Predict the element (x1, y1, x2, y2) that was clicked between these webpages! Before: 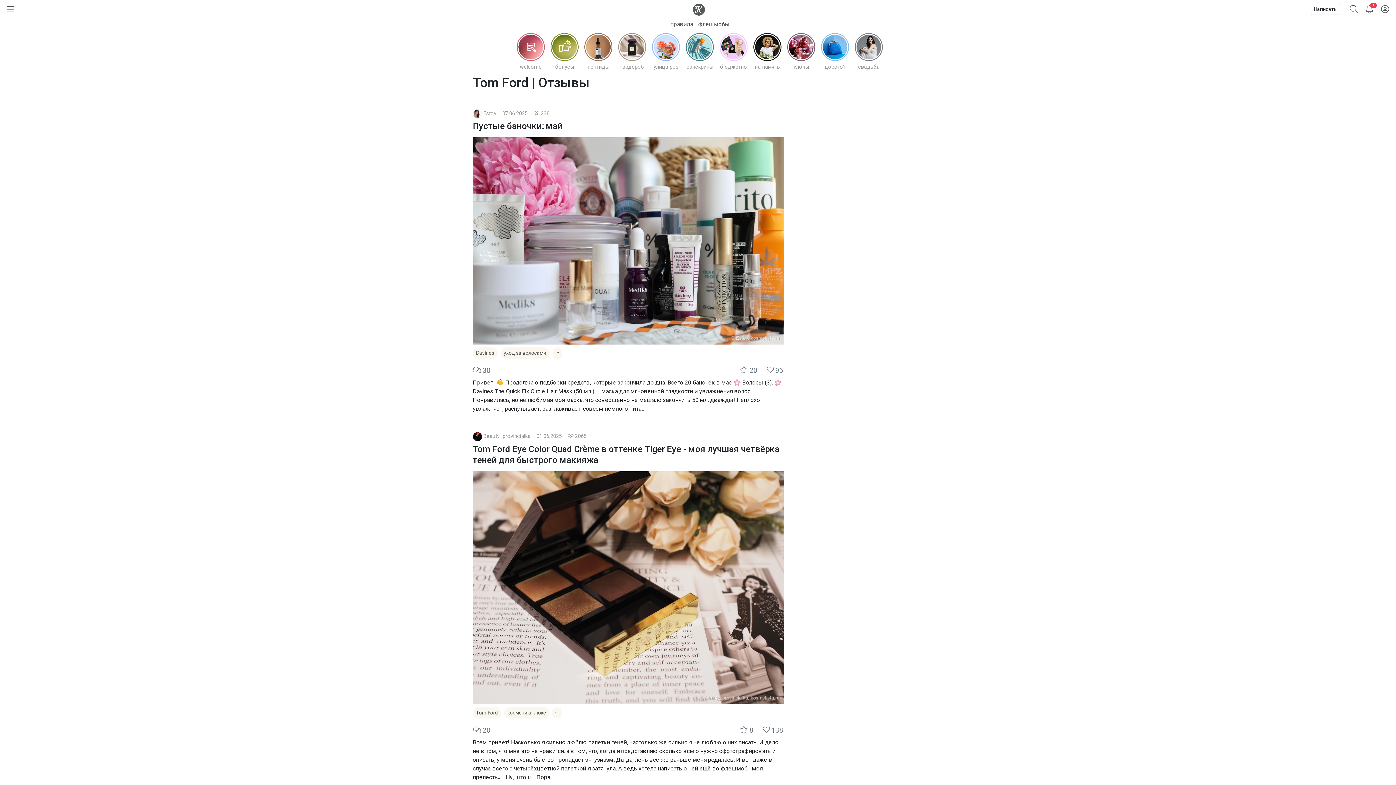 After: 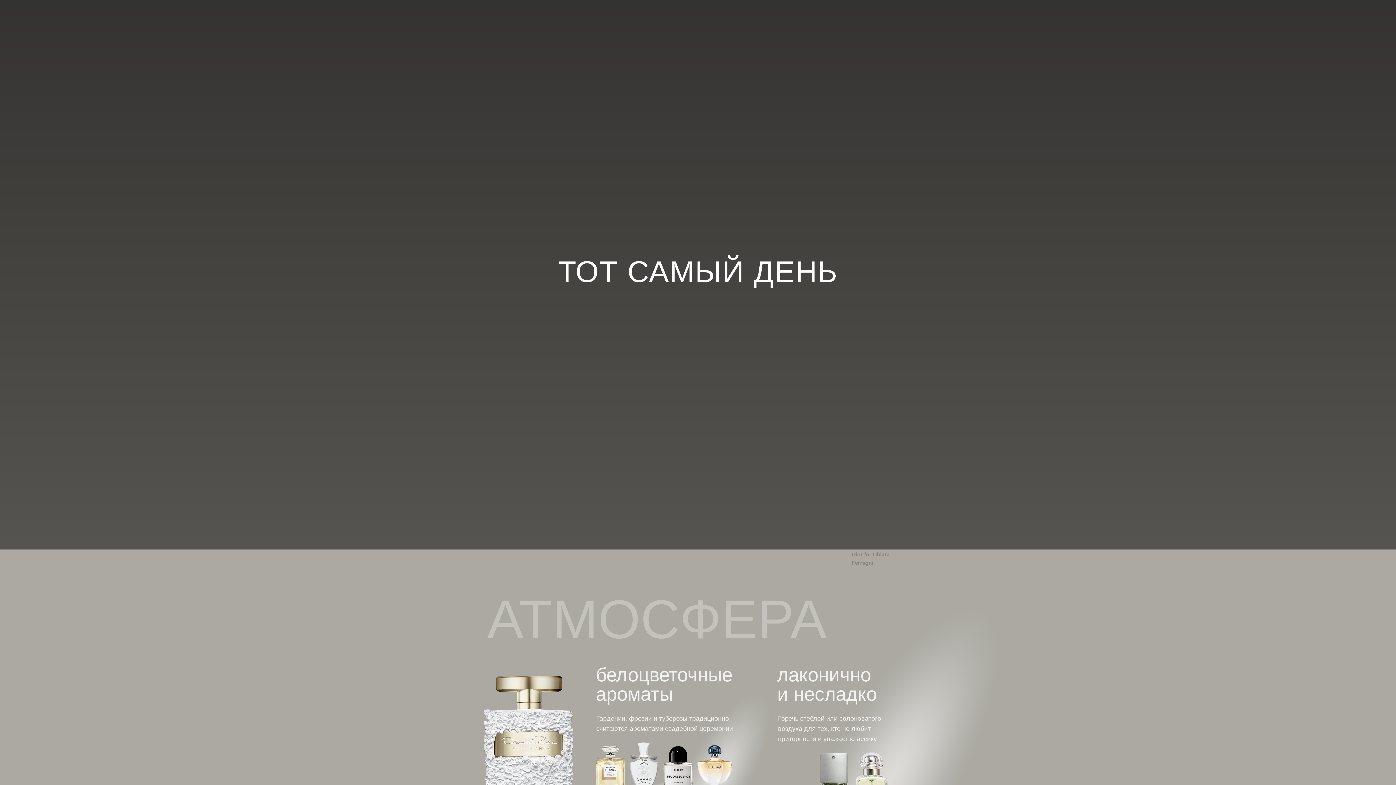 Action: bbox: (852, 31, 885, 70) label: свадьба